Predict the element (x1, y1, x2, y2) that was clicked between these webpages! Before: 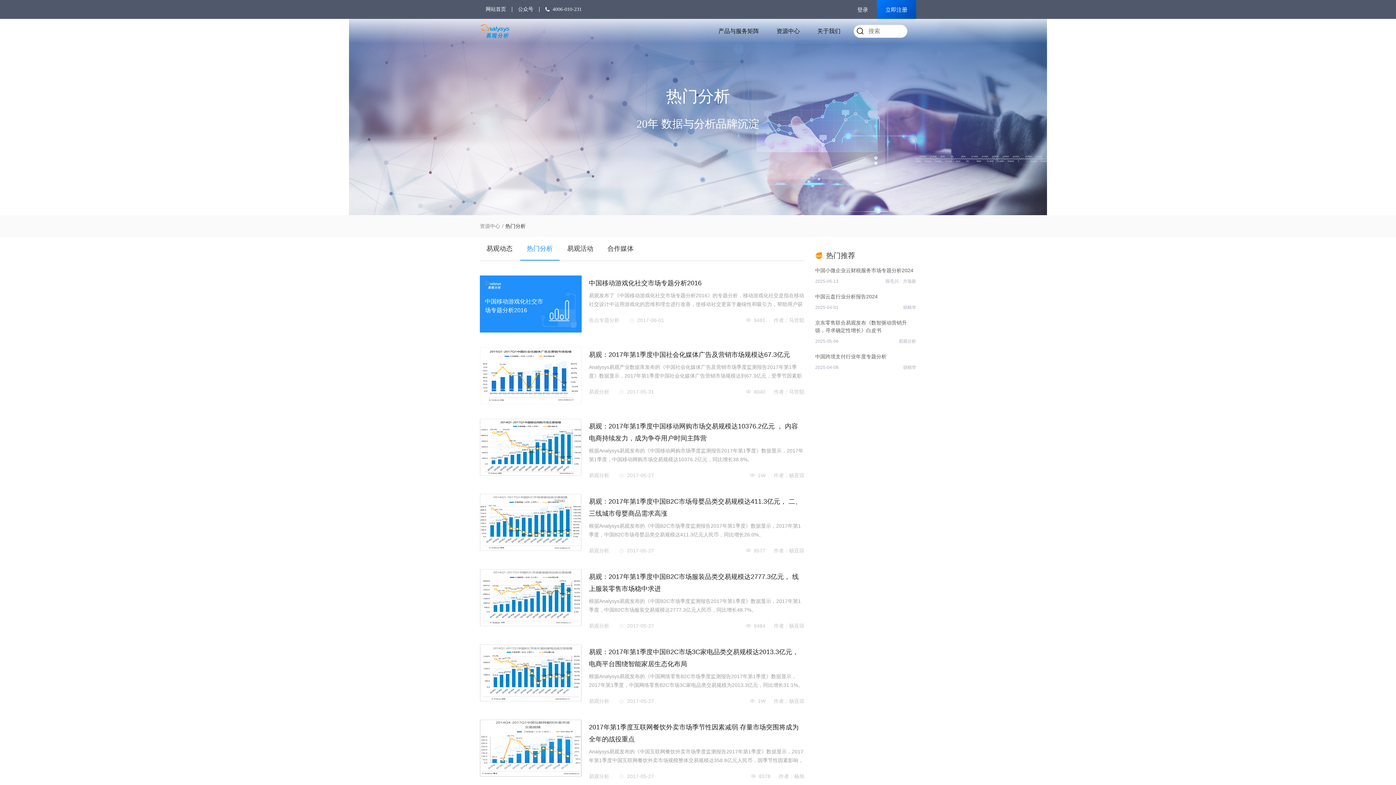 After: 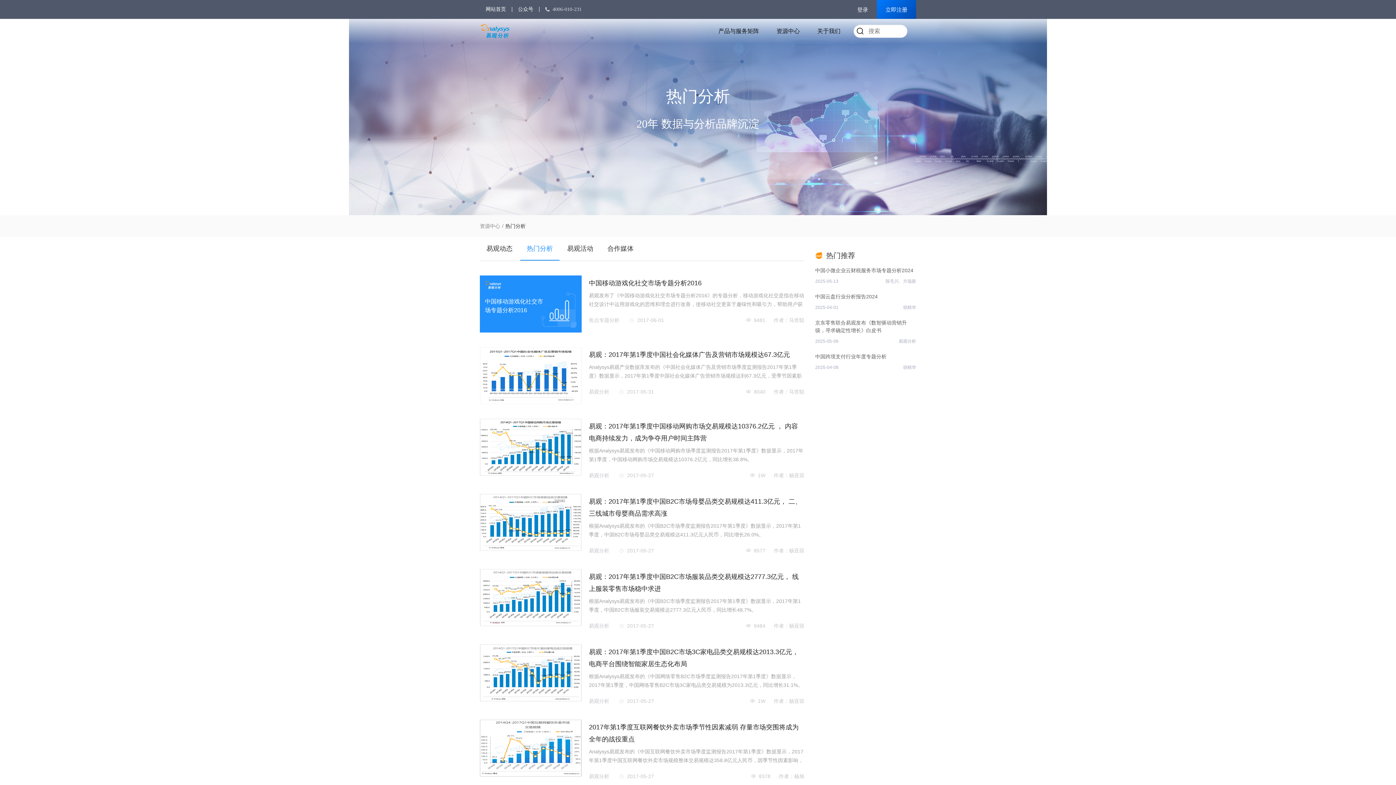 Action: label: 4006-010-231 bbox: (552, 6, 581, 12)